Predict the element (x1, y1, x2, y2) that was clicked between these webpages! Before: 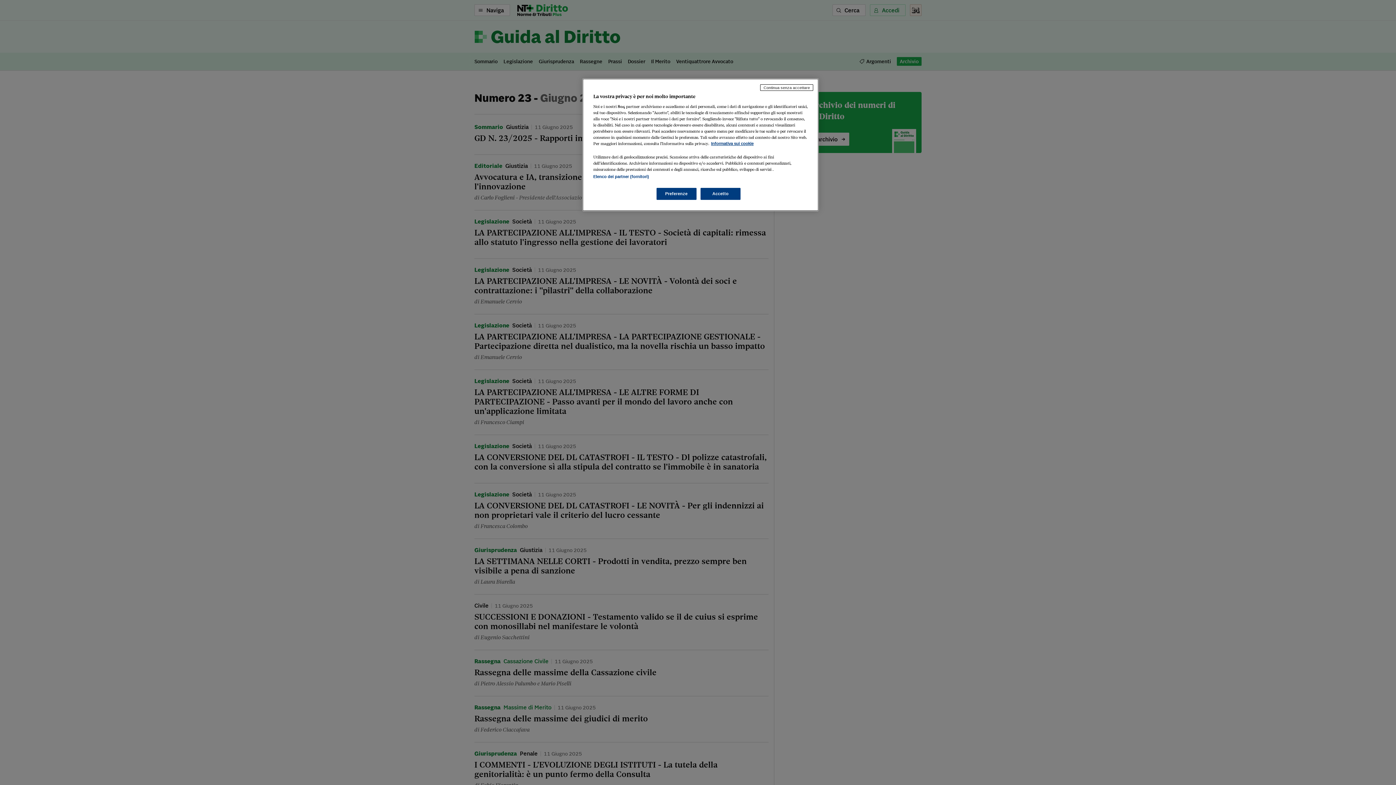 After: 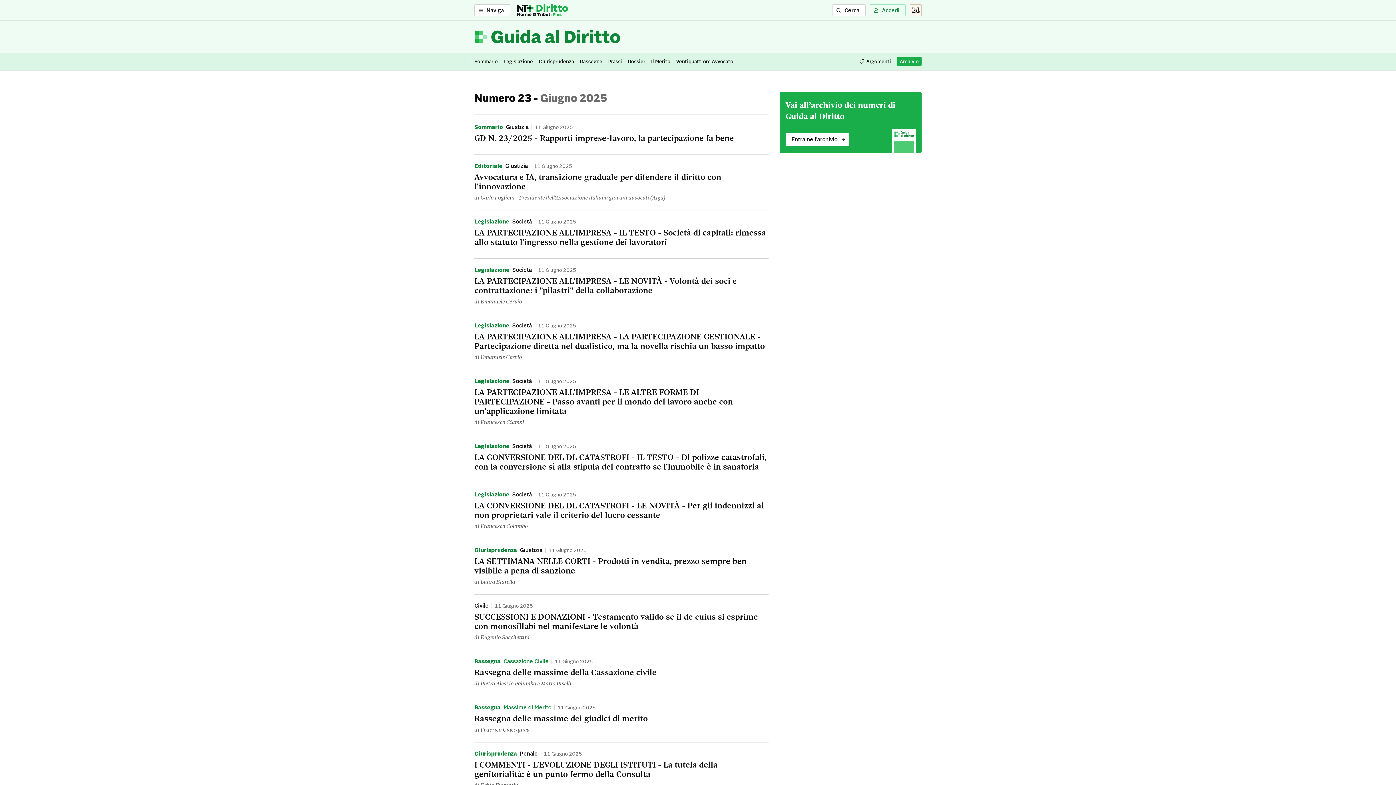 Action: label: Accetto bbox: (700, 188, 740, 200)